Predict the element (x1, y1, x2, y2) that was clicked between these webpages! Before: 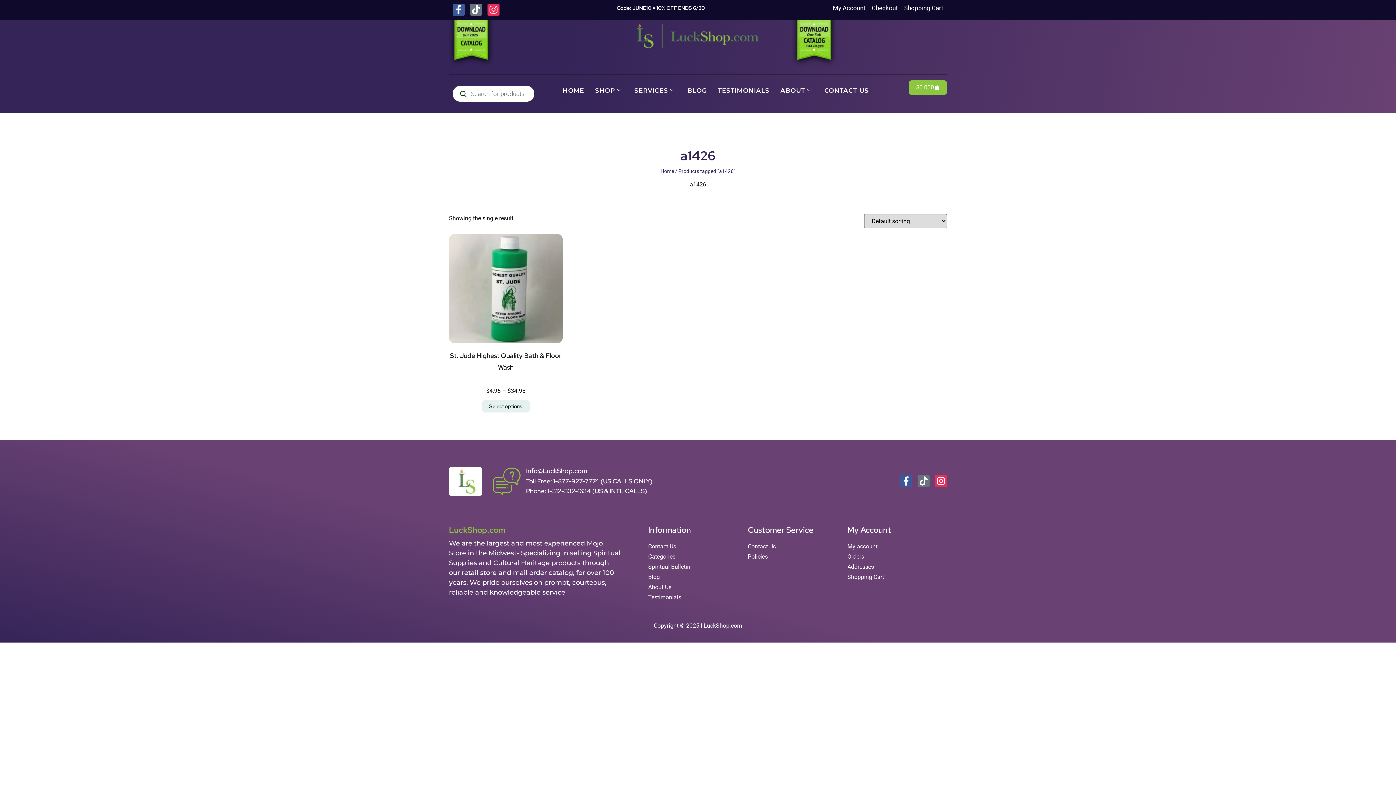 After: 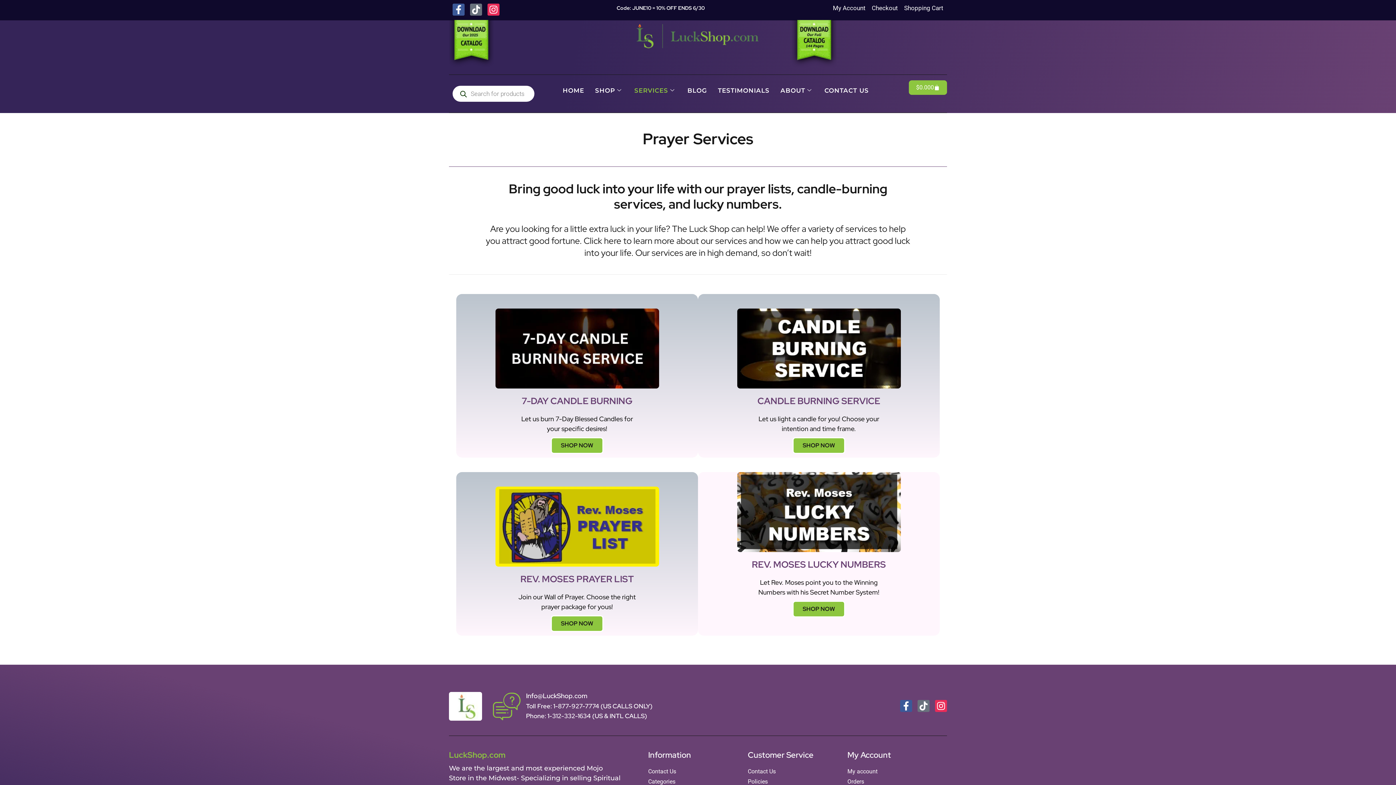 Action: label: SERVICES bbox: (629, 80, 682, 100)